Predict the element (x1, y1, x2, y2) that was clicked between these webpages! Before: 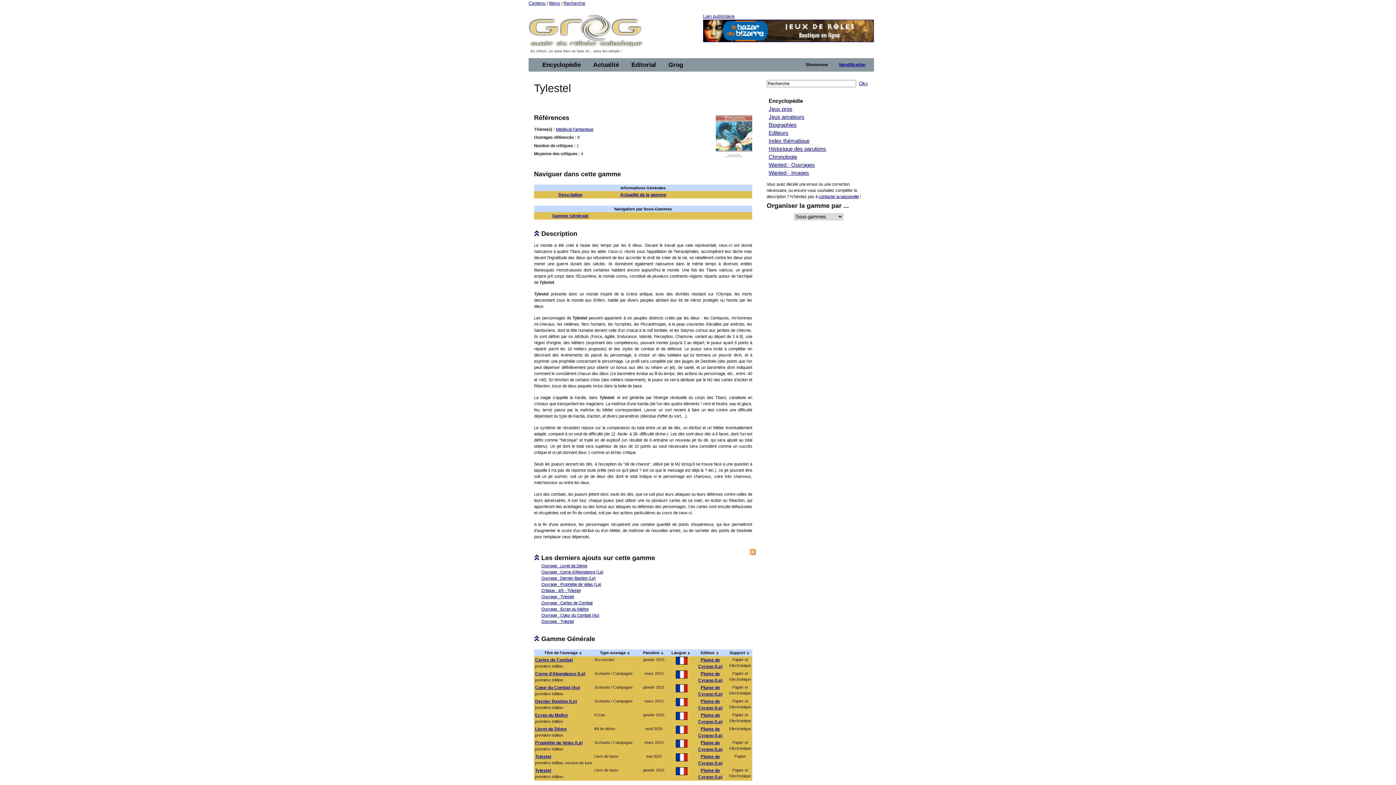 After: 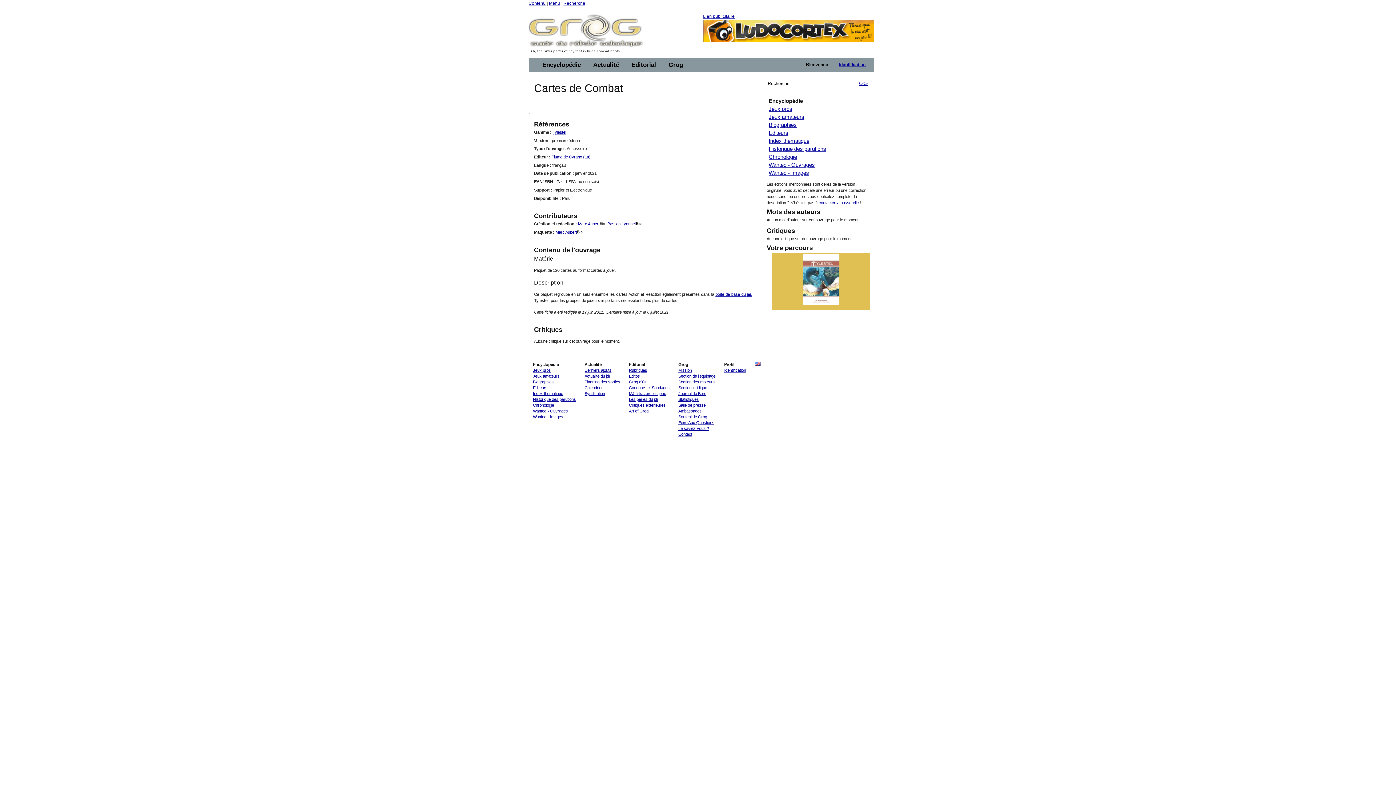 Action: label: Cartes de Combat bbox: (535, 657, 573, 662)